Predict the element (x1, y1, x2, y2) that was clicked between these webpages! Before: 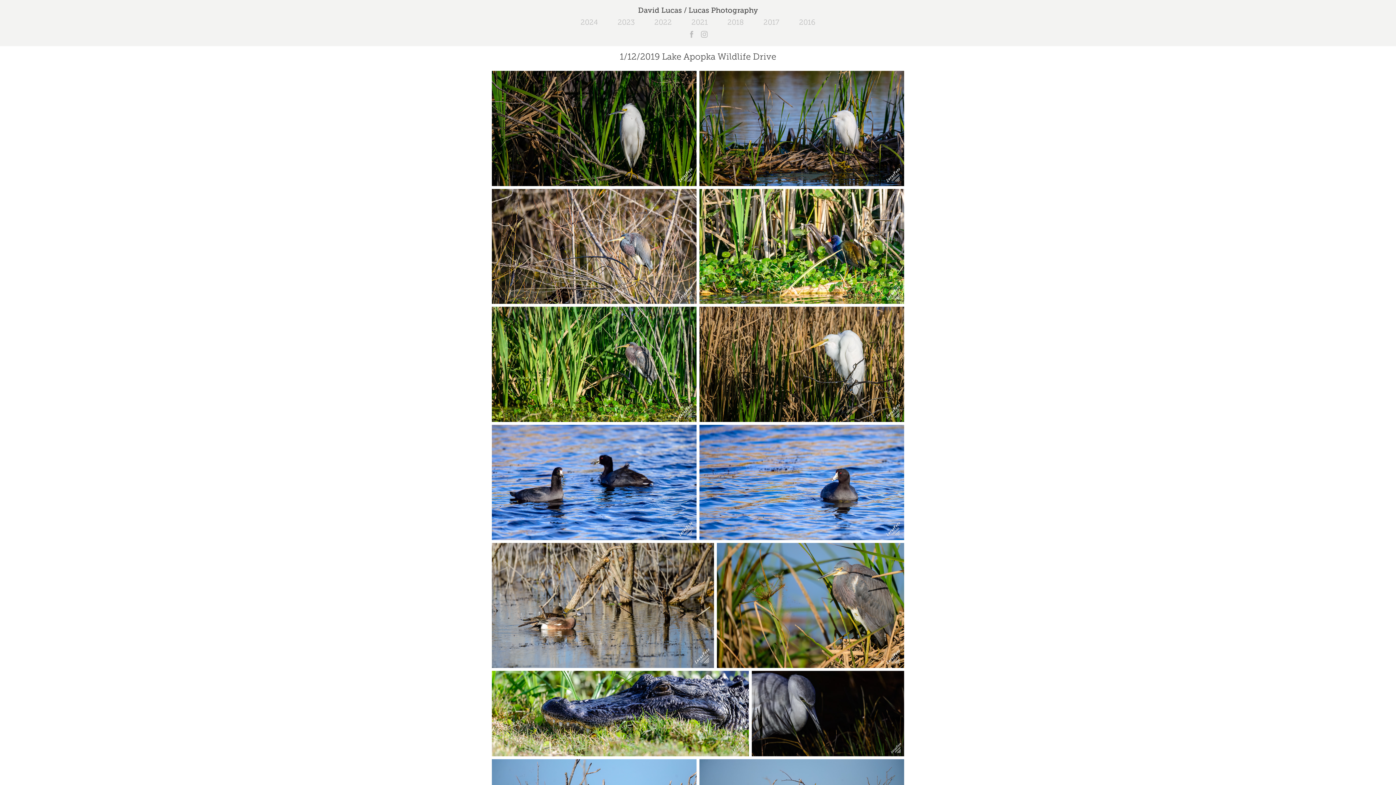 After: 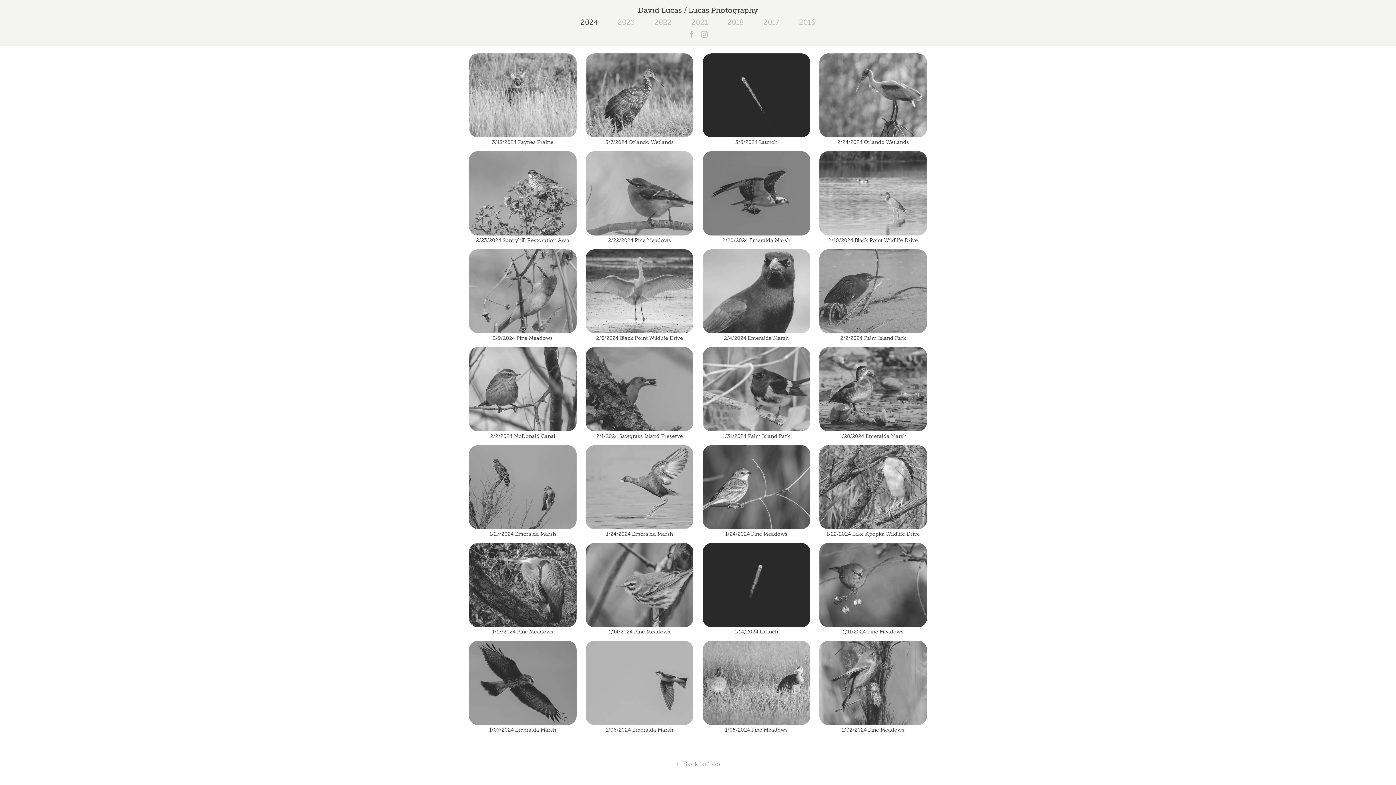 Action: bbox: (580, 18, 598, 26) label: 2024